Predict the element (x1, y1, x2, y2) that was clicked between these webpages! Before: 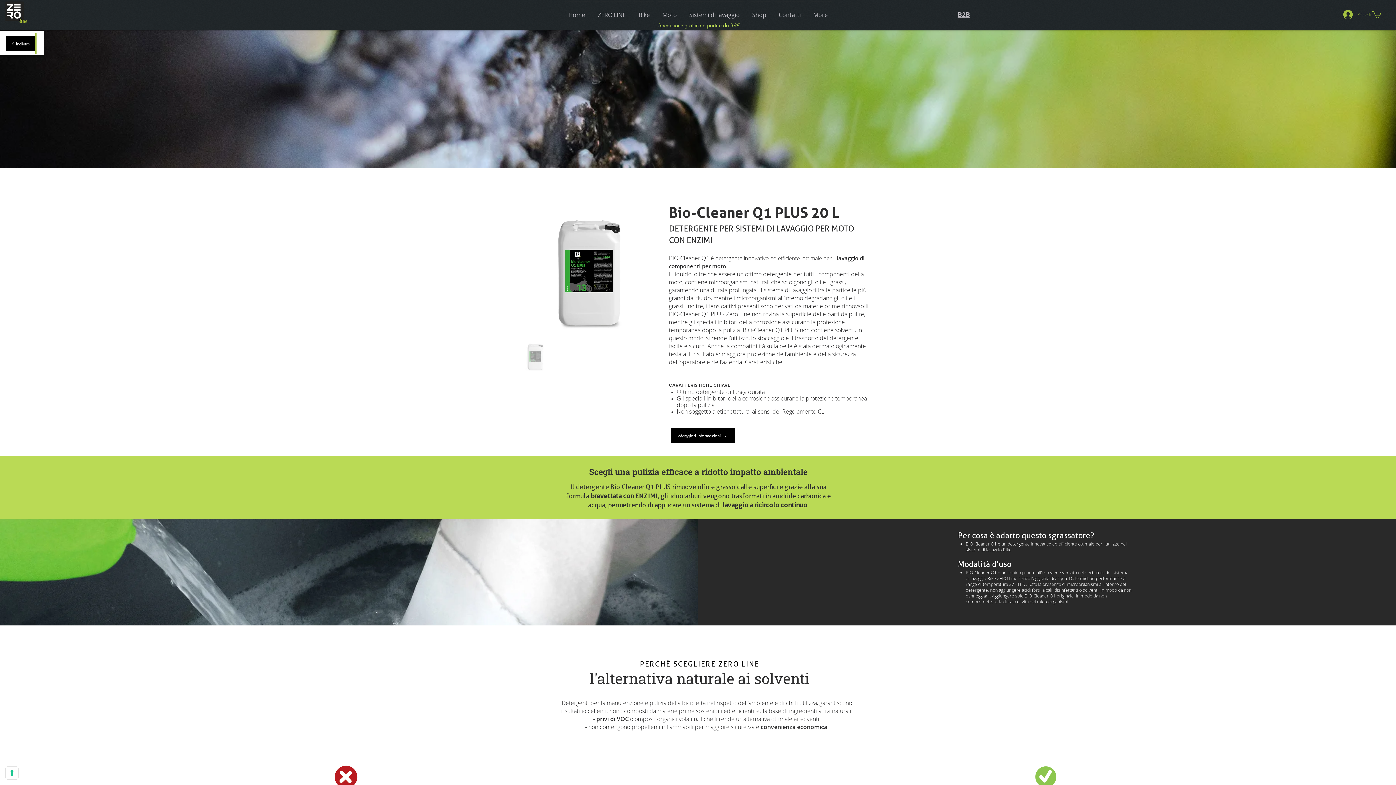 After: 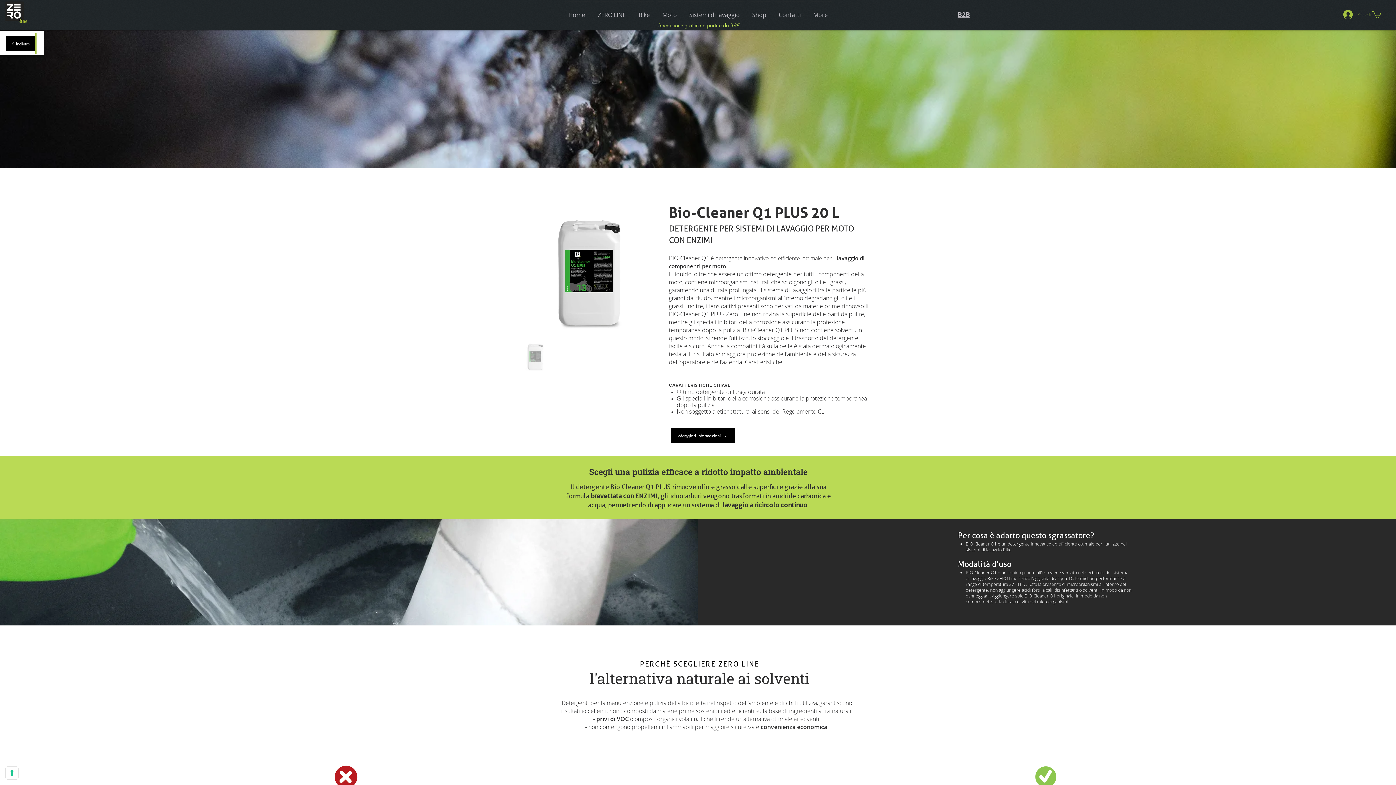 Action: label: Accedi bbox: (1338, 7, 1368, 21)